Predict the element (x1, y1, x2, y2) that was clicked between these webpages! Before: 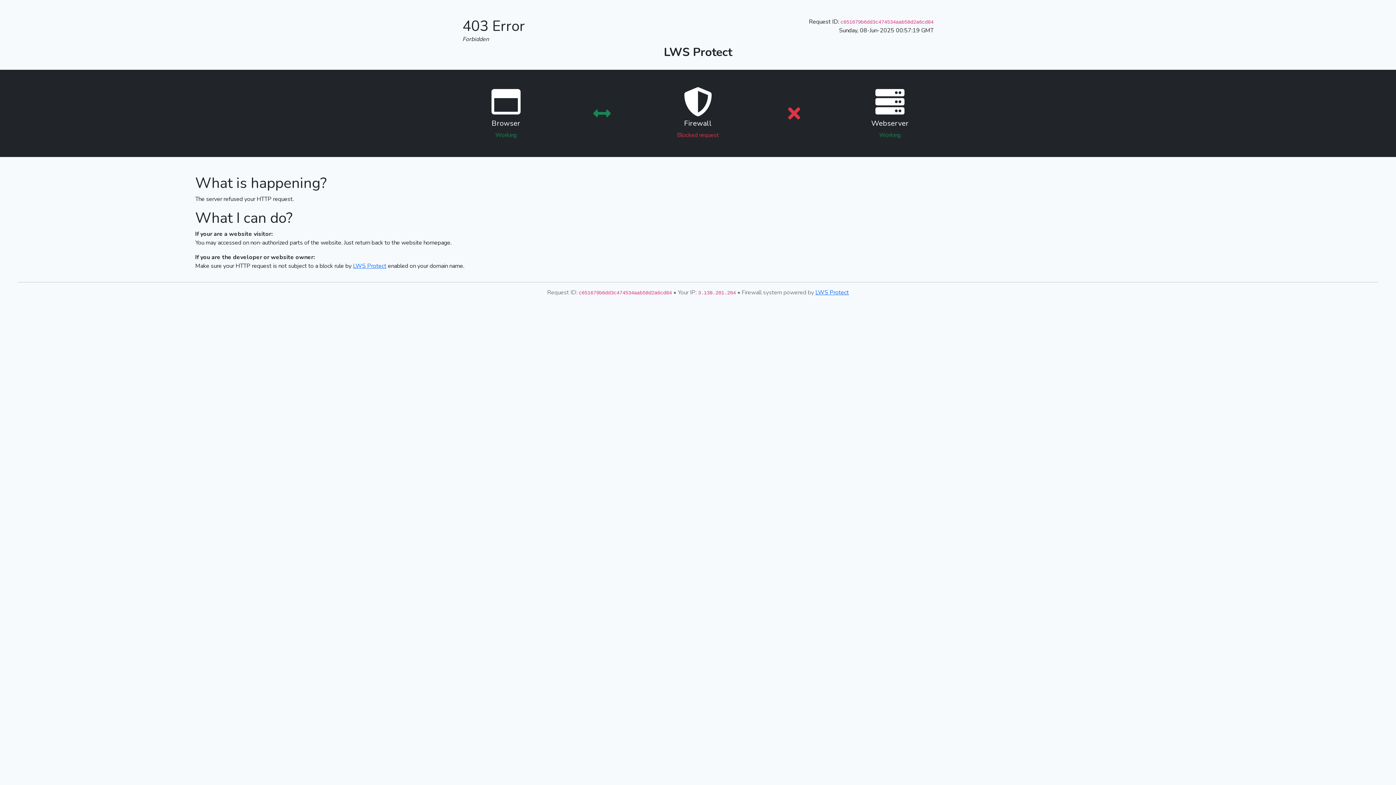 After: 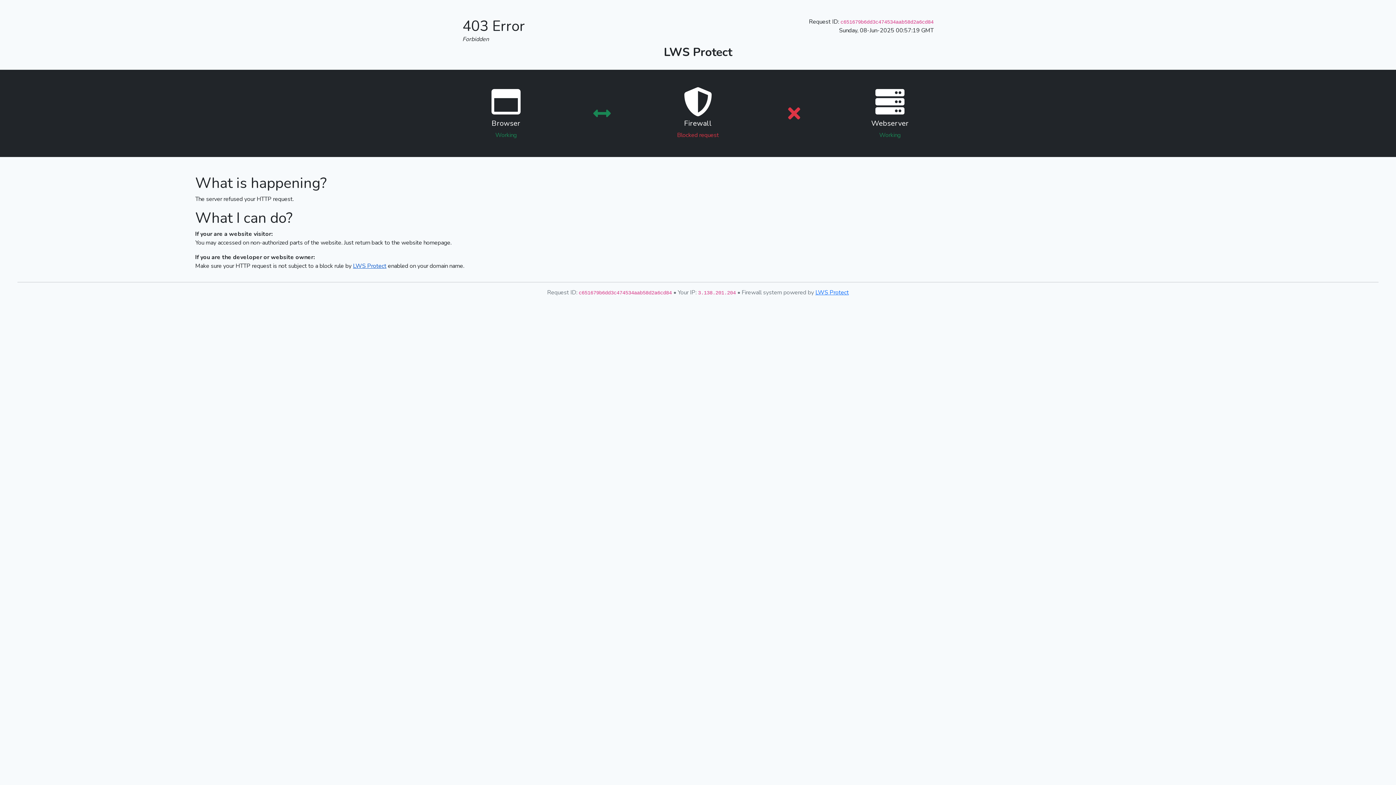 Action: label: LWS Protect bbox: (353, 262, 386, 270)